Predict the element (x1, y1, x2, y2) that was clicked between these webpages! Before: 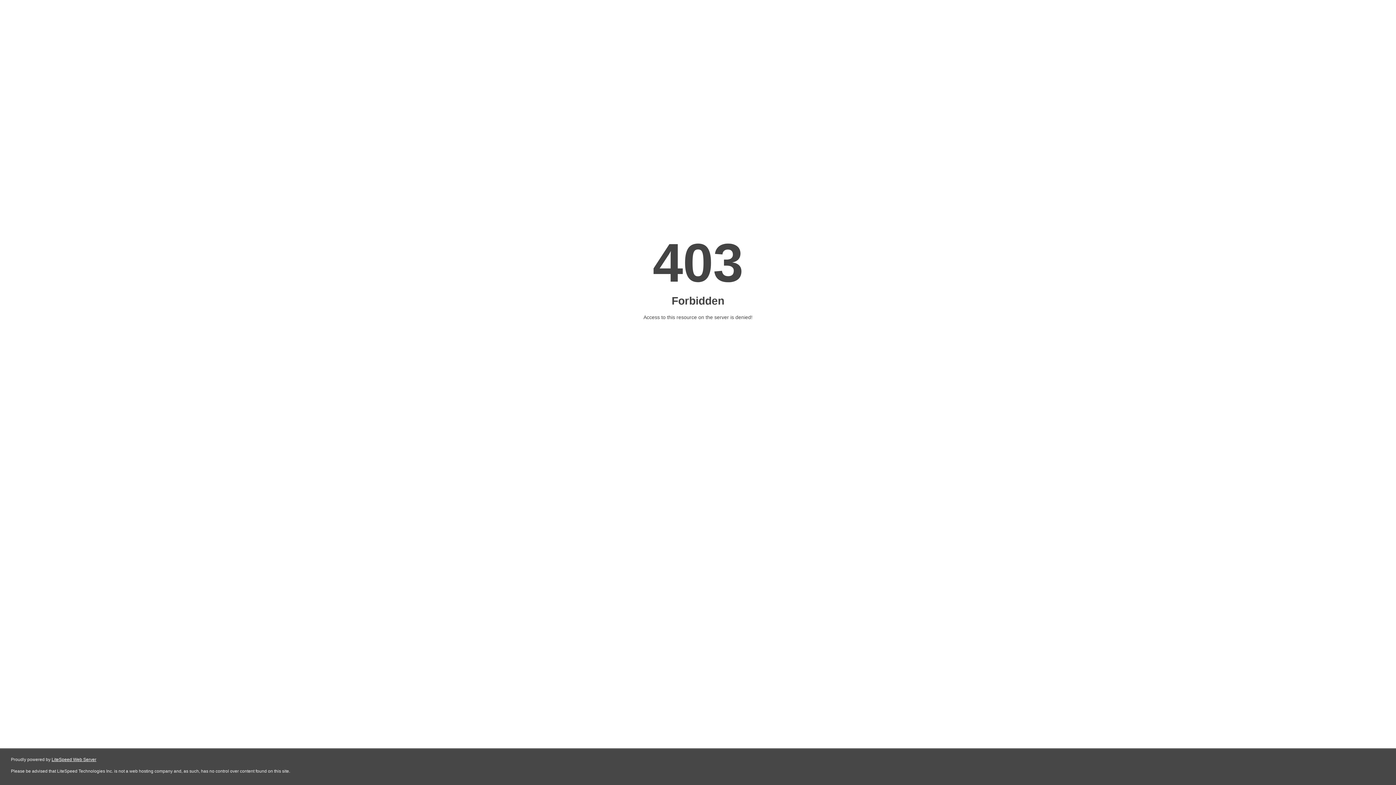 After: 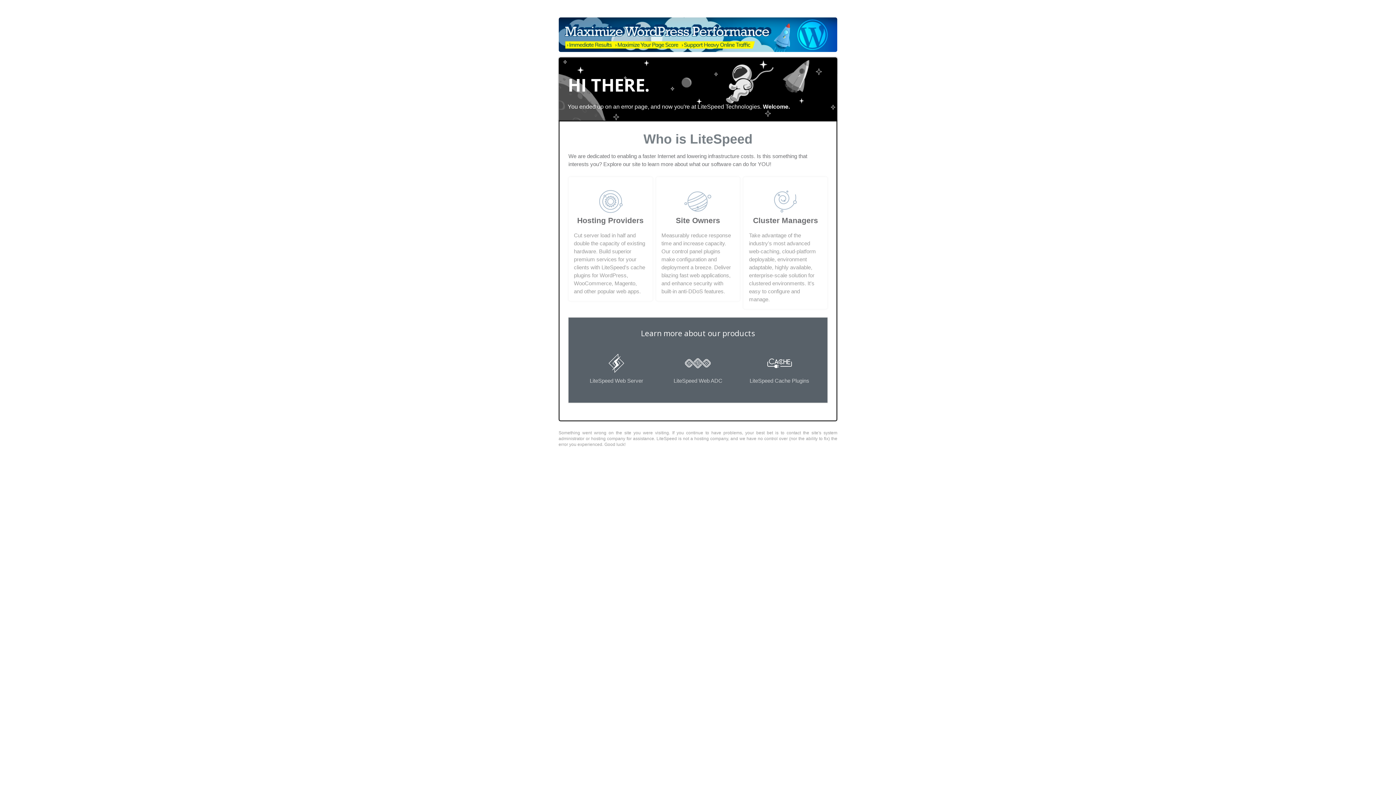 Action: label: LiteSpeed Web Server bbox: (51, 757, 96, 762)